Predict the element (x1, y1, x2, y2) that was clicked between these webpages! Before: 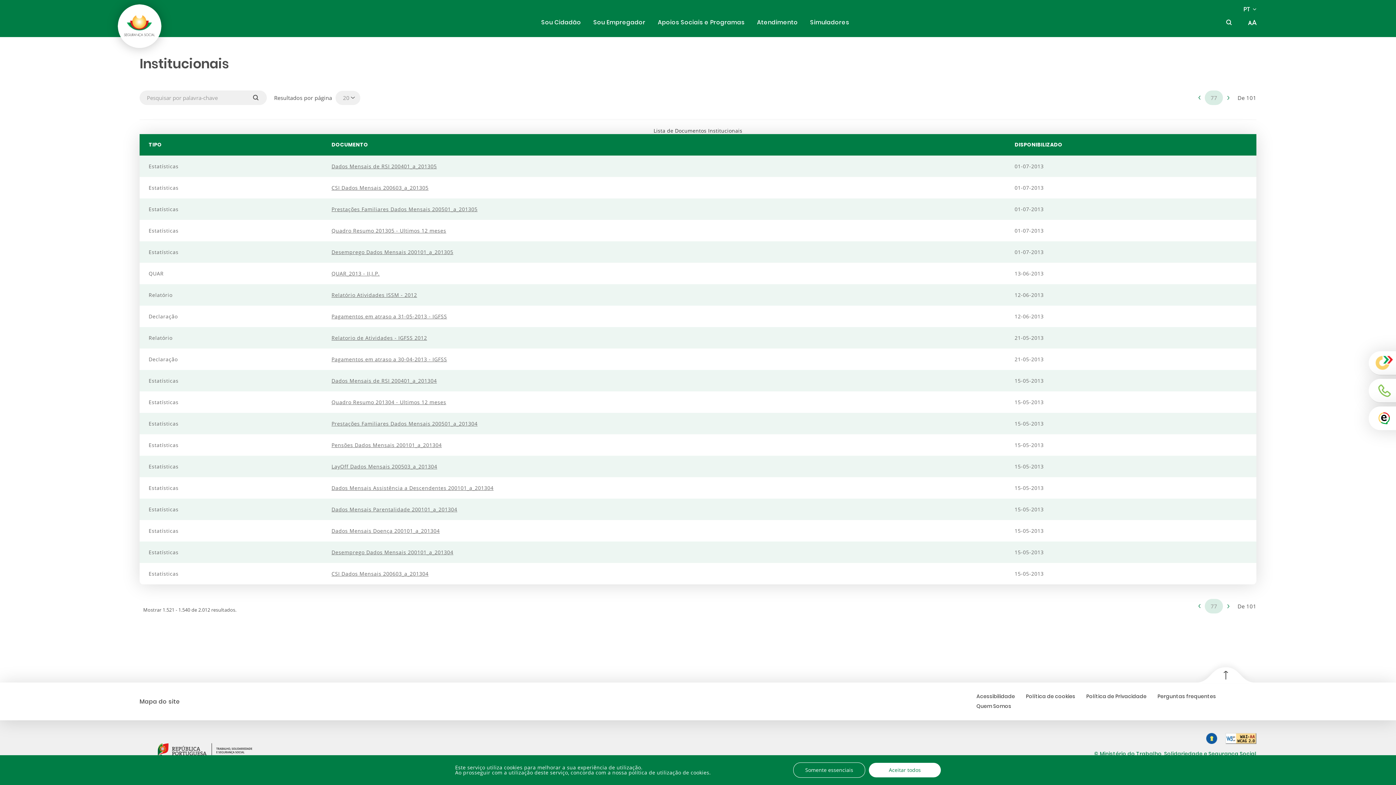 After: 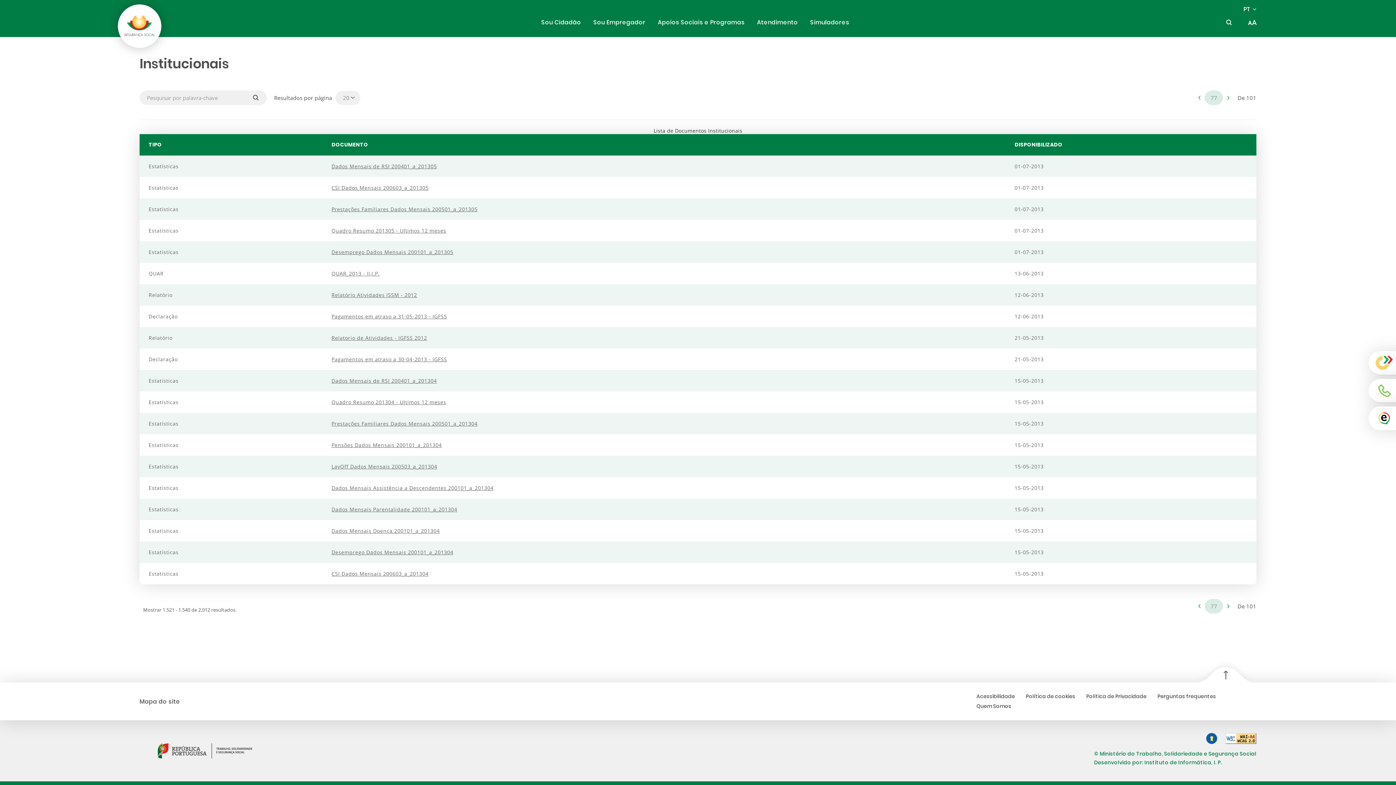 Action: label: Aceitar todos bbox: (869, 763, 941, 777)